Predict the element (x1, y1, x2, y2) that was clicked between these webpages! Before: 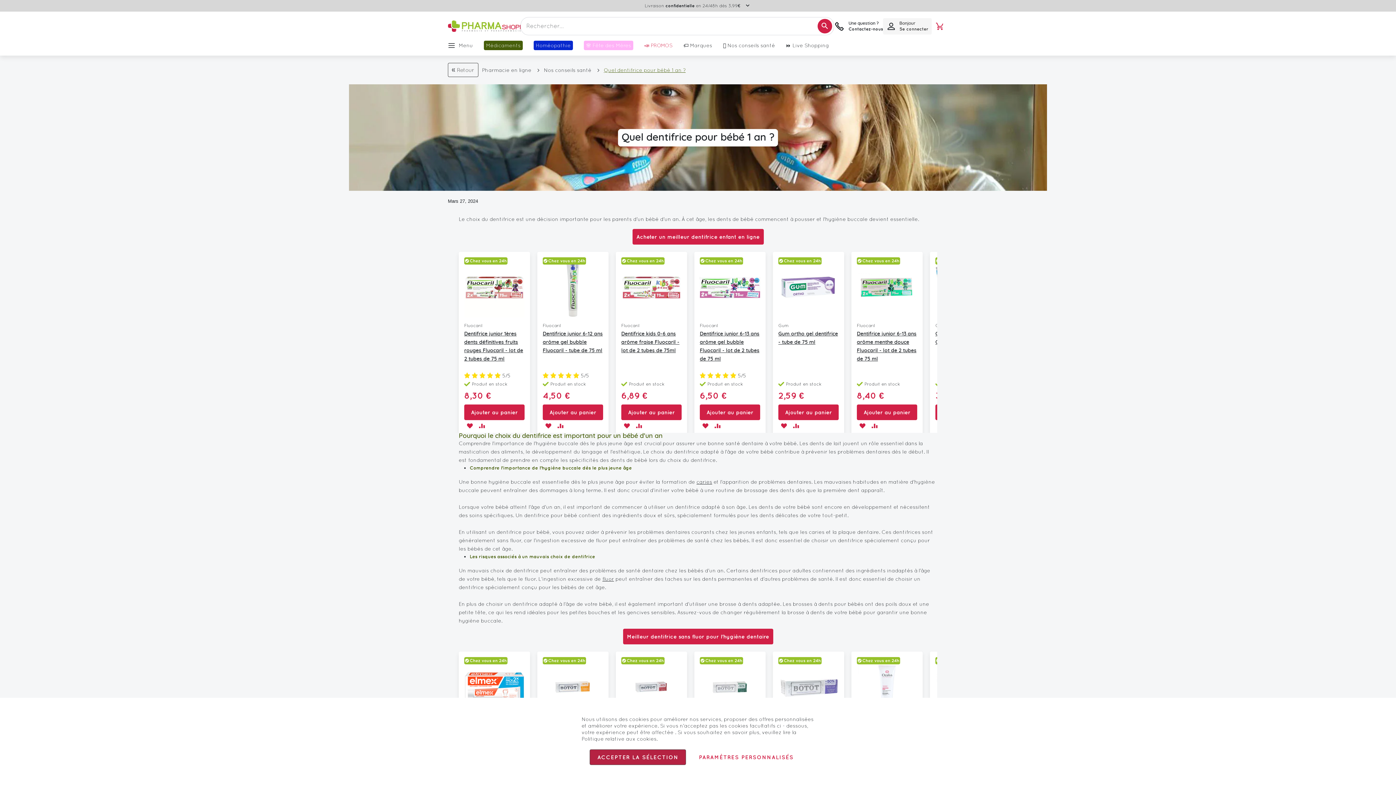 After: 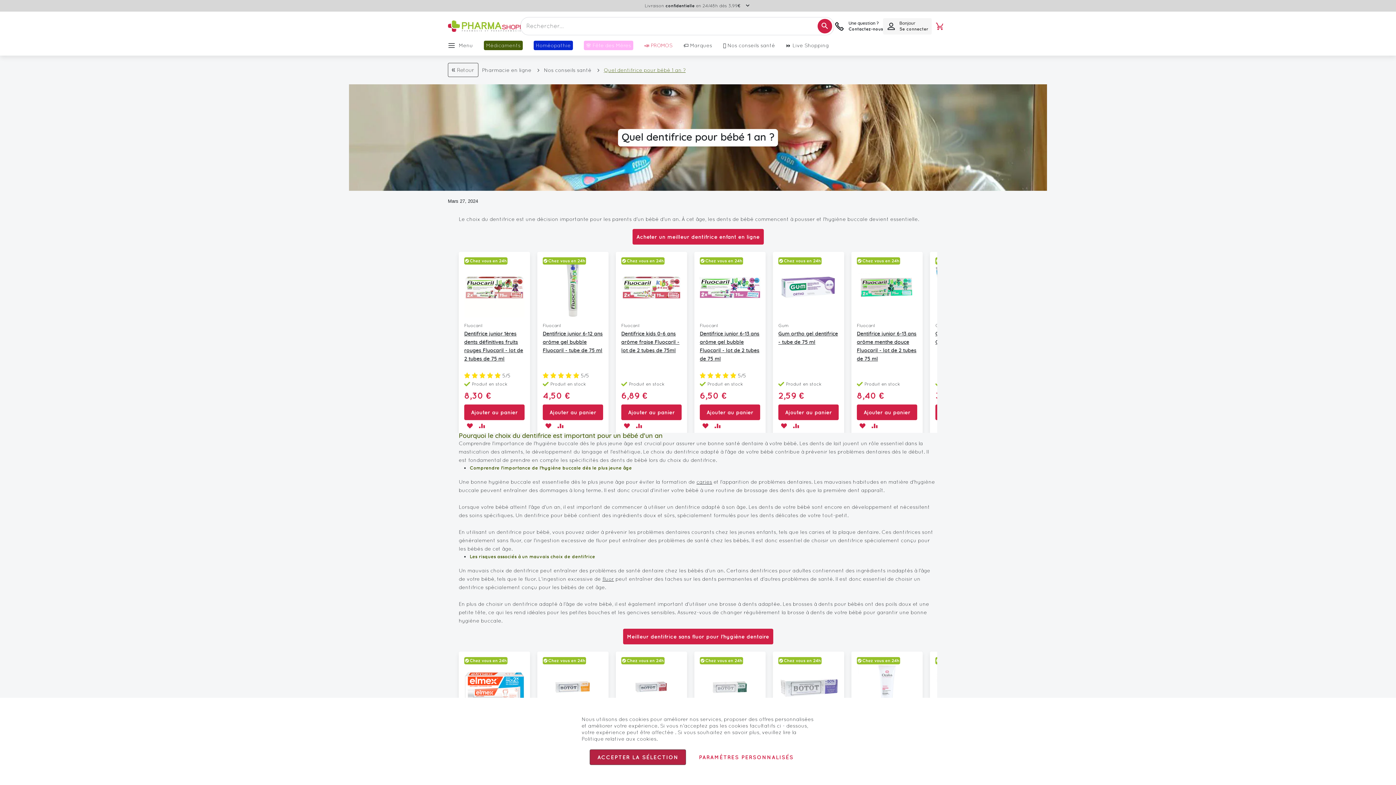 Action: bbox: (542, 404, 603, 420) label: Ajouter au panier